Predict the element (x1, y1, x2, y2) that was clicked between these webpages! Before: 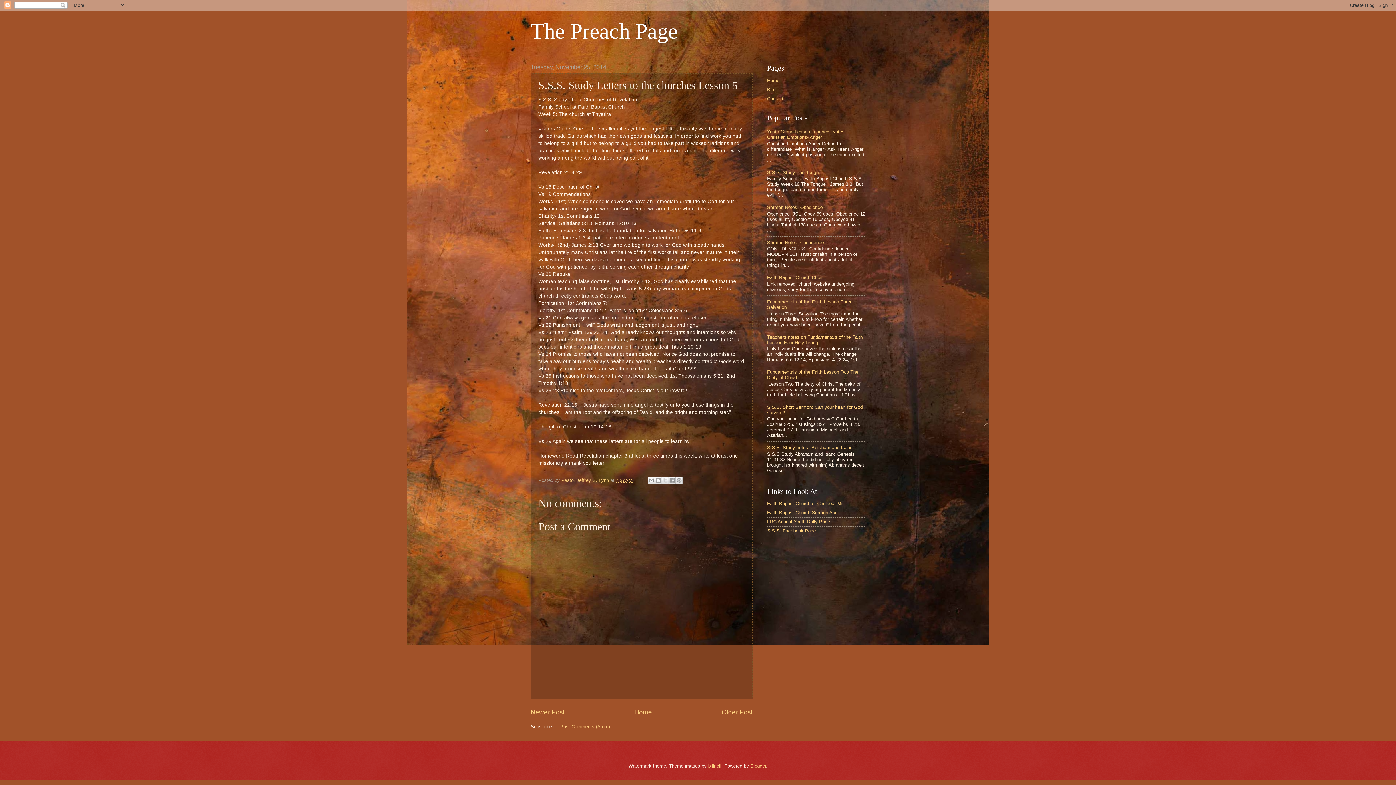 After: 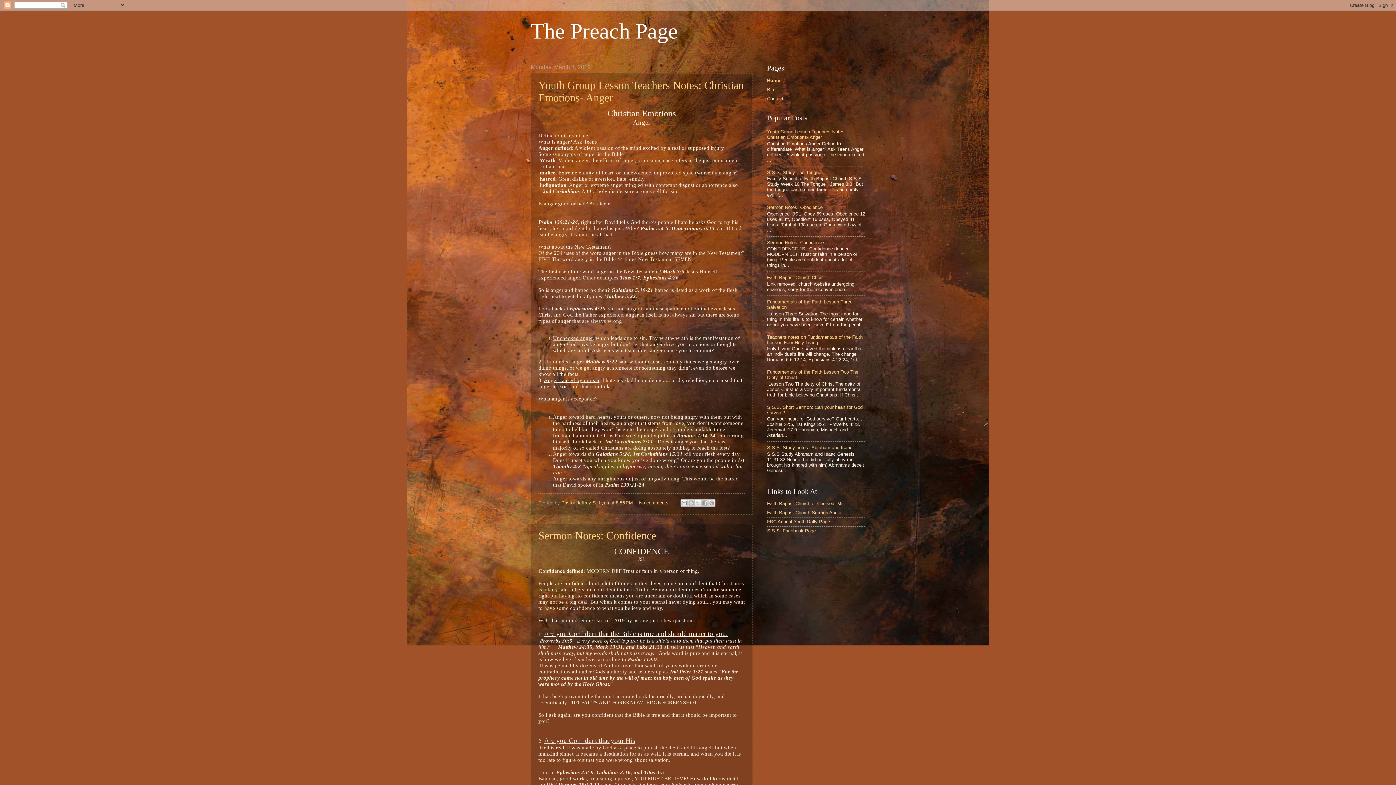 Action: label: The Preach Page bbox: (530, 19, 678, 43)